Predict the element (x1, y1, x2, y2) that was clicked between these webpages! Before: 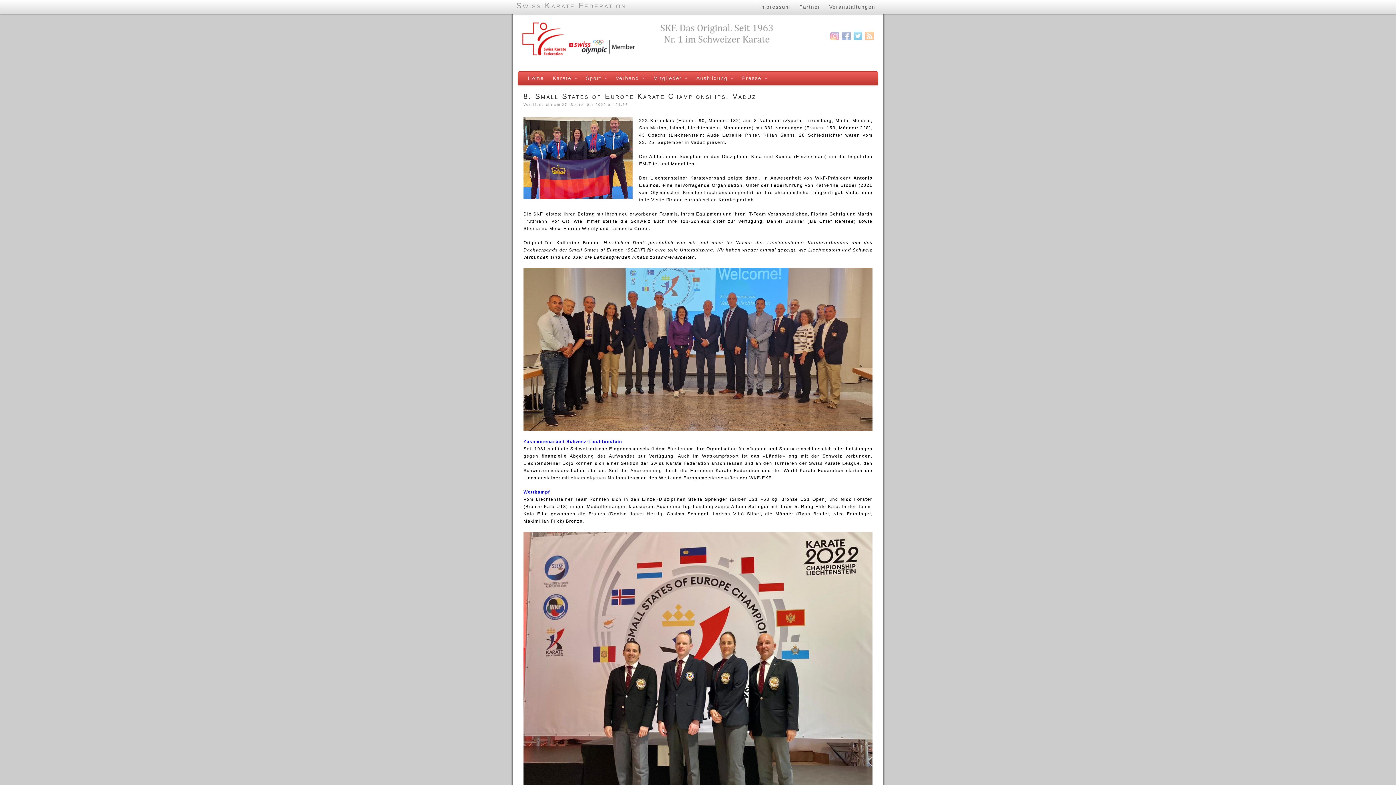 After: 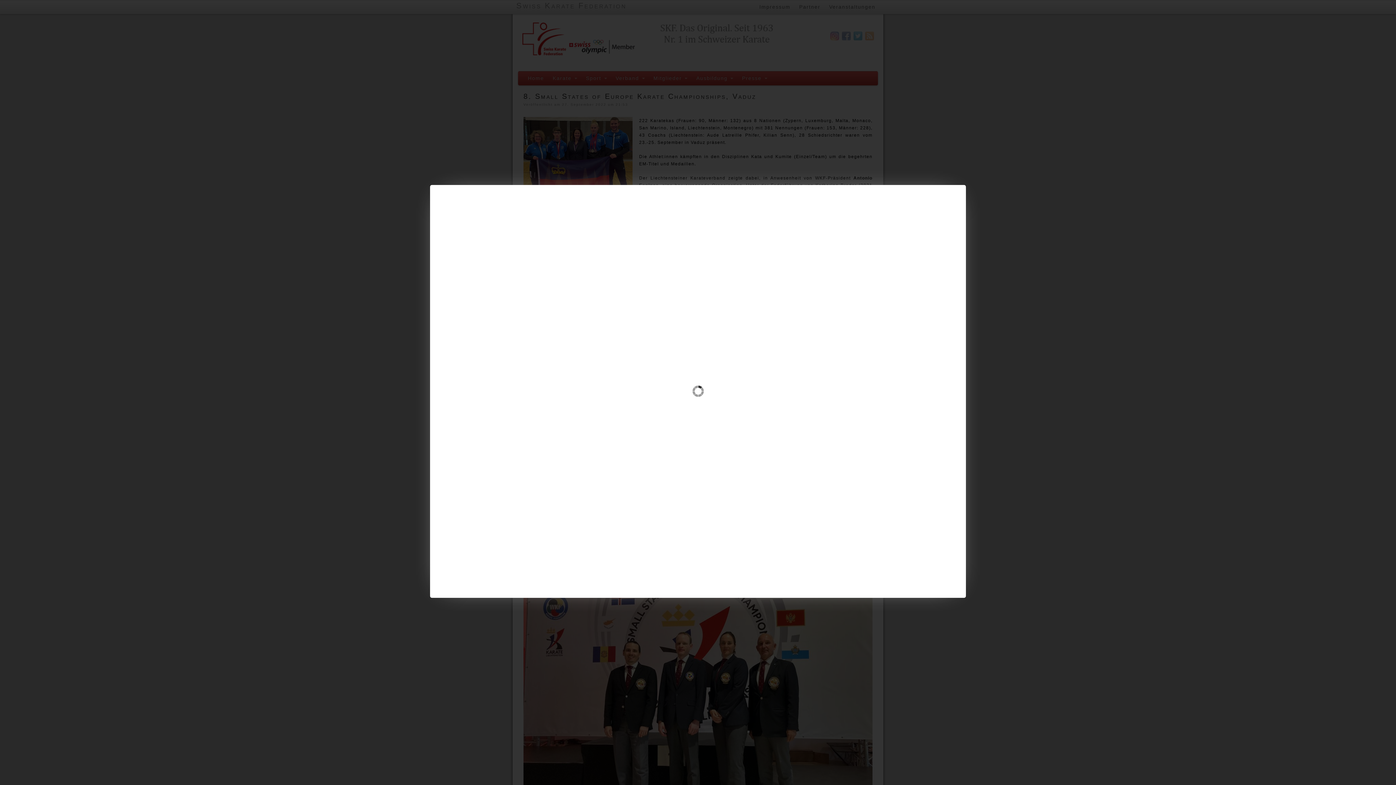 Action: bbox: (523, 268, 872, 431)